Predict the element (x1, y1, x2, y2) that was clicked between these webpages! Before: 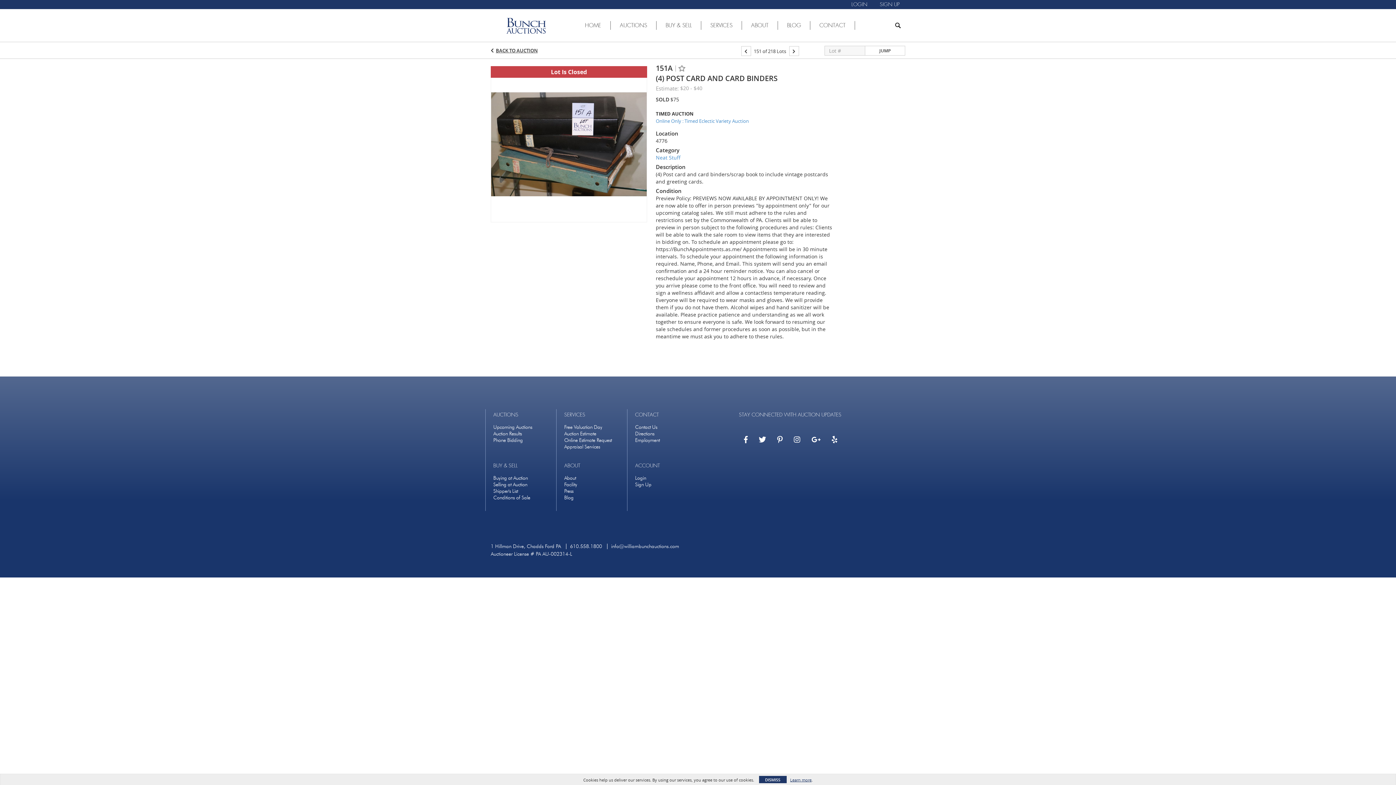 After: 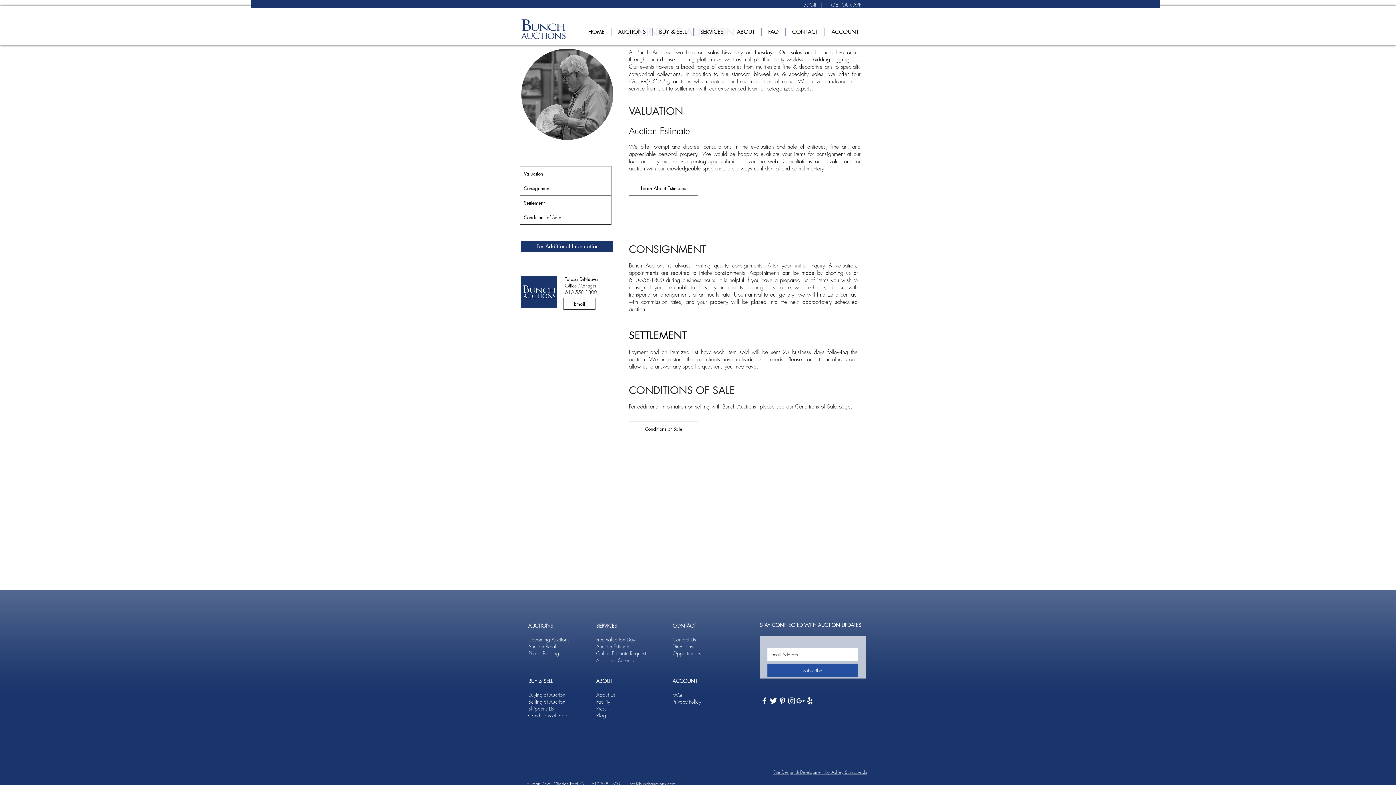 Action: bbox: (493, 481, 527, 488) label: Selling at Auction